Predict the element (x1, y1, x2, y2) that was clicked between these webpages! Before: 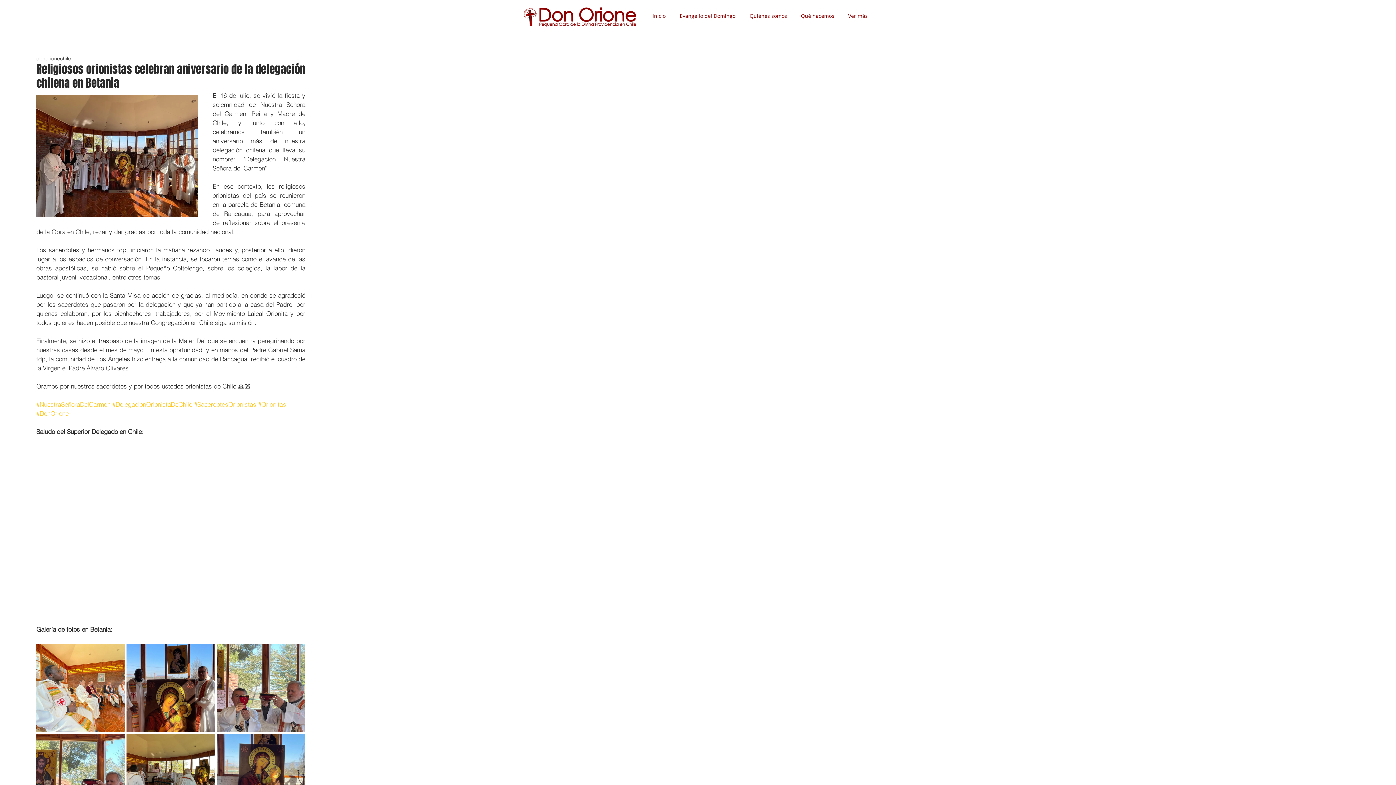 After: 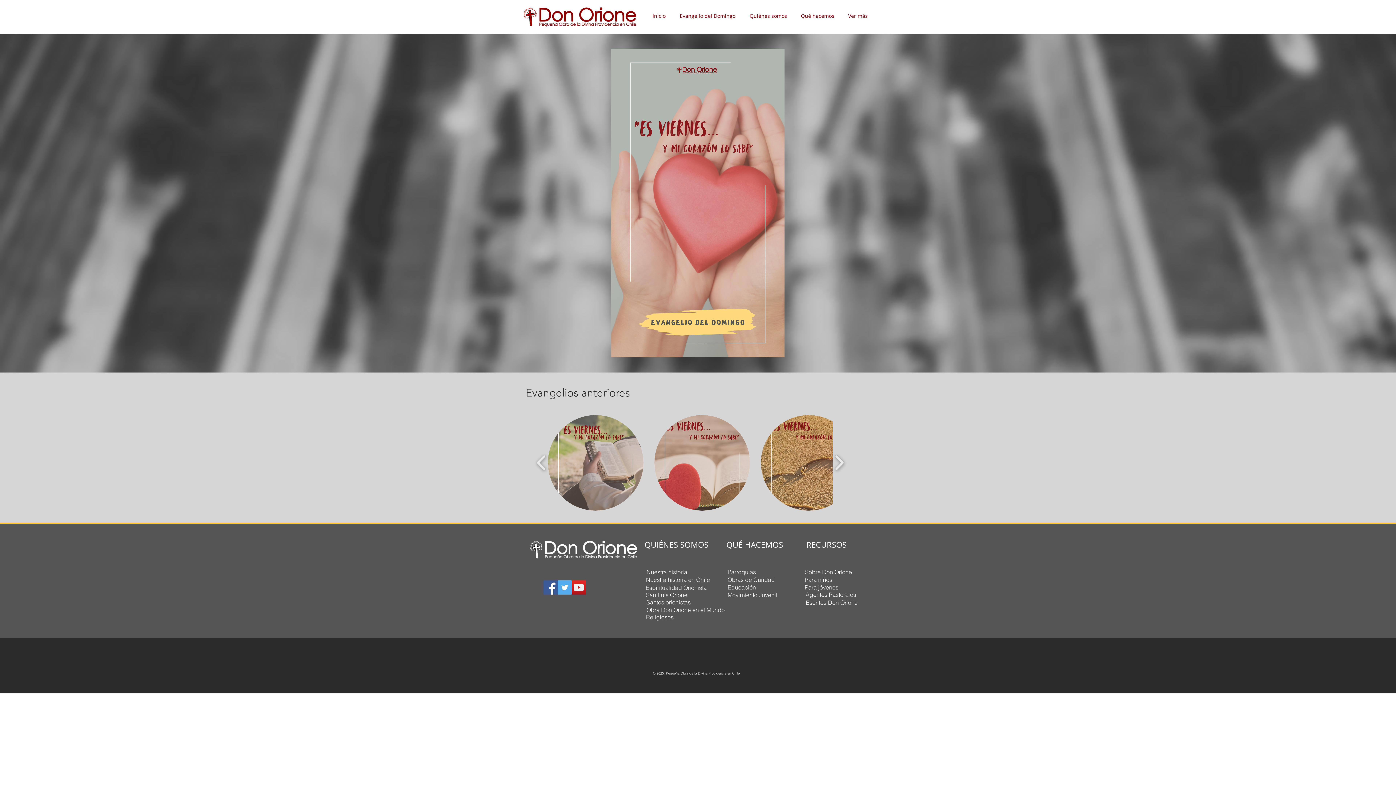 Action: bbox: (674, 11, 744, 20) label: Evangelio del Domingo